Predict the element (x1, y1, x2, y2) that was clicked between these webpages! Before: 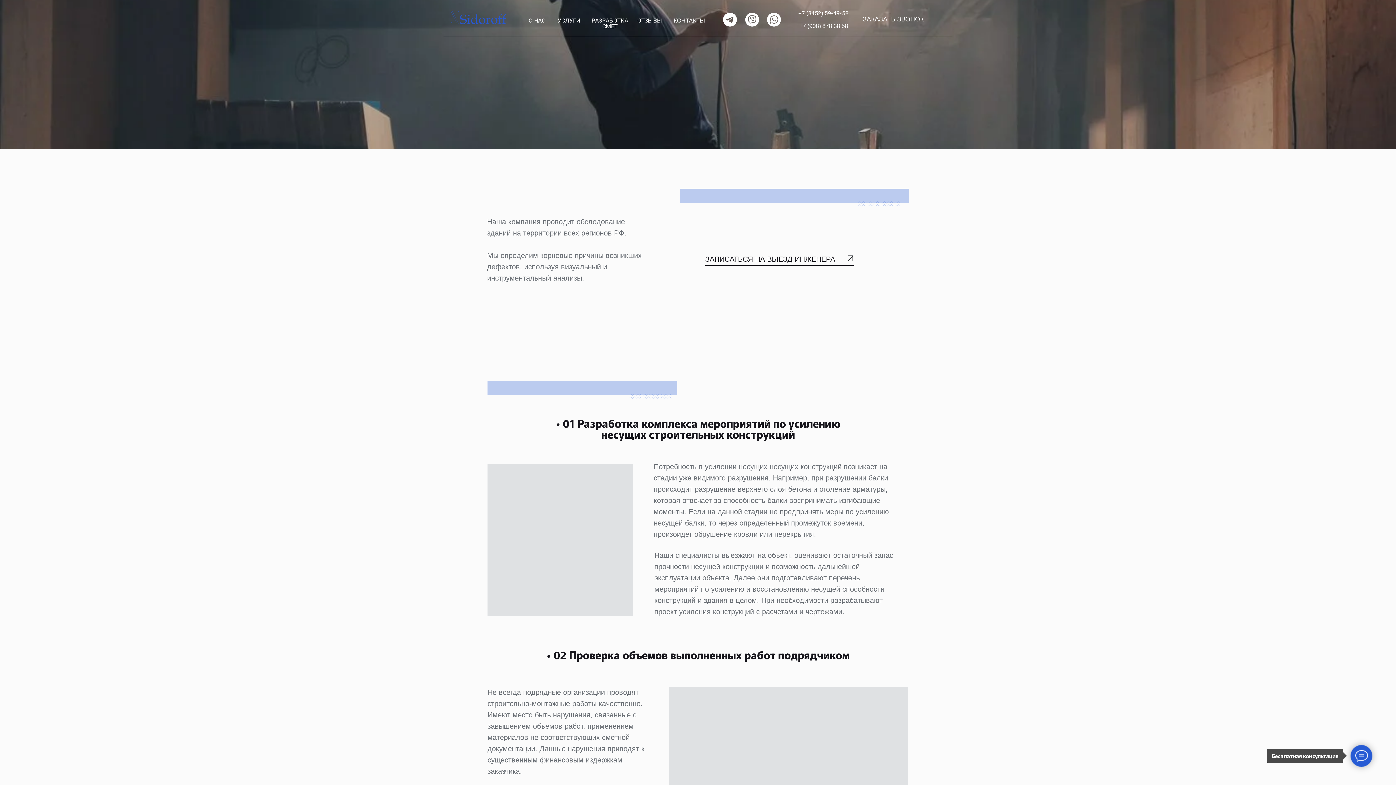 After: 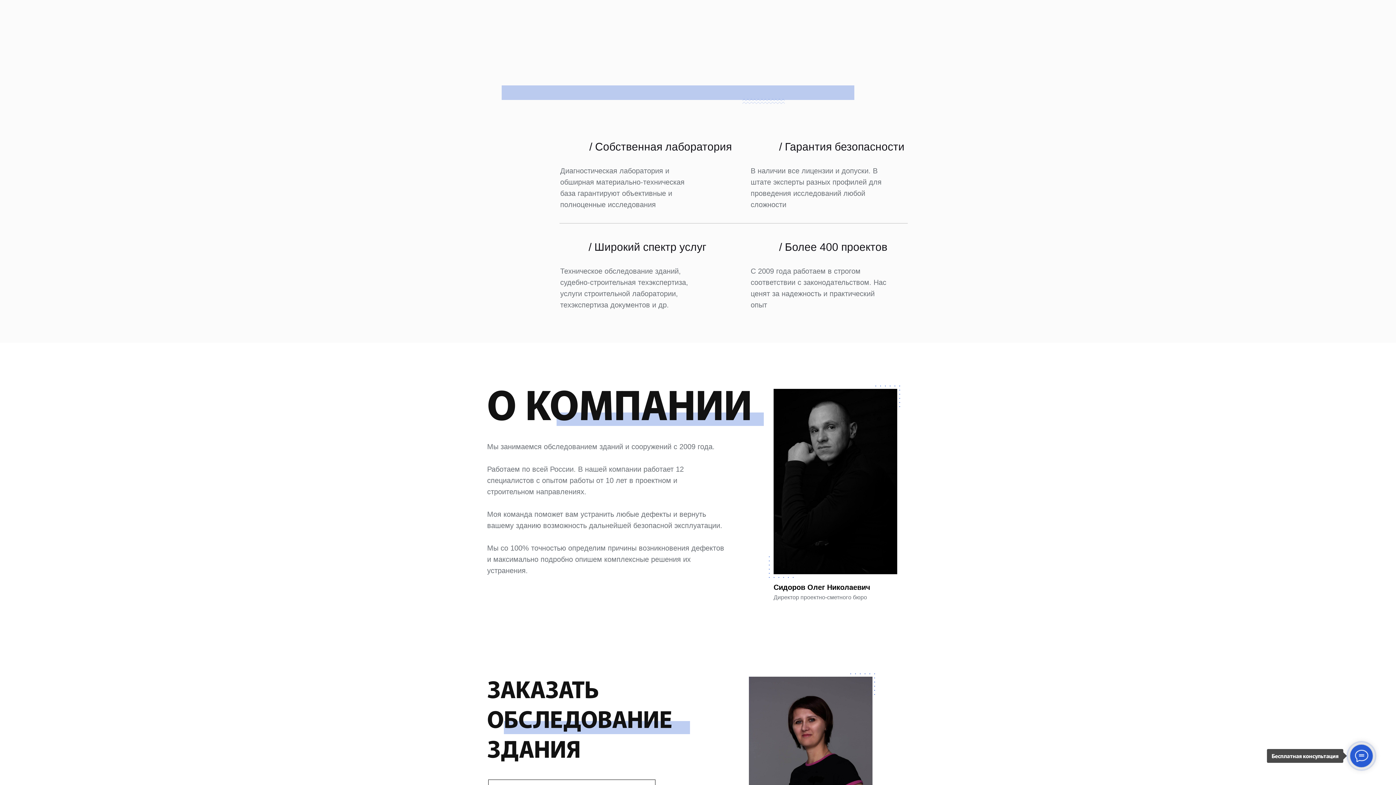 Action: bbox: (526, 11, 547, 29) label: О НАС